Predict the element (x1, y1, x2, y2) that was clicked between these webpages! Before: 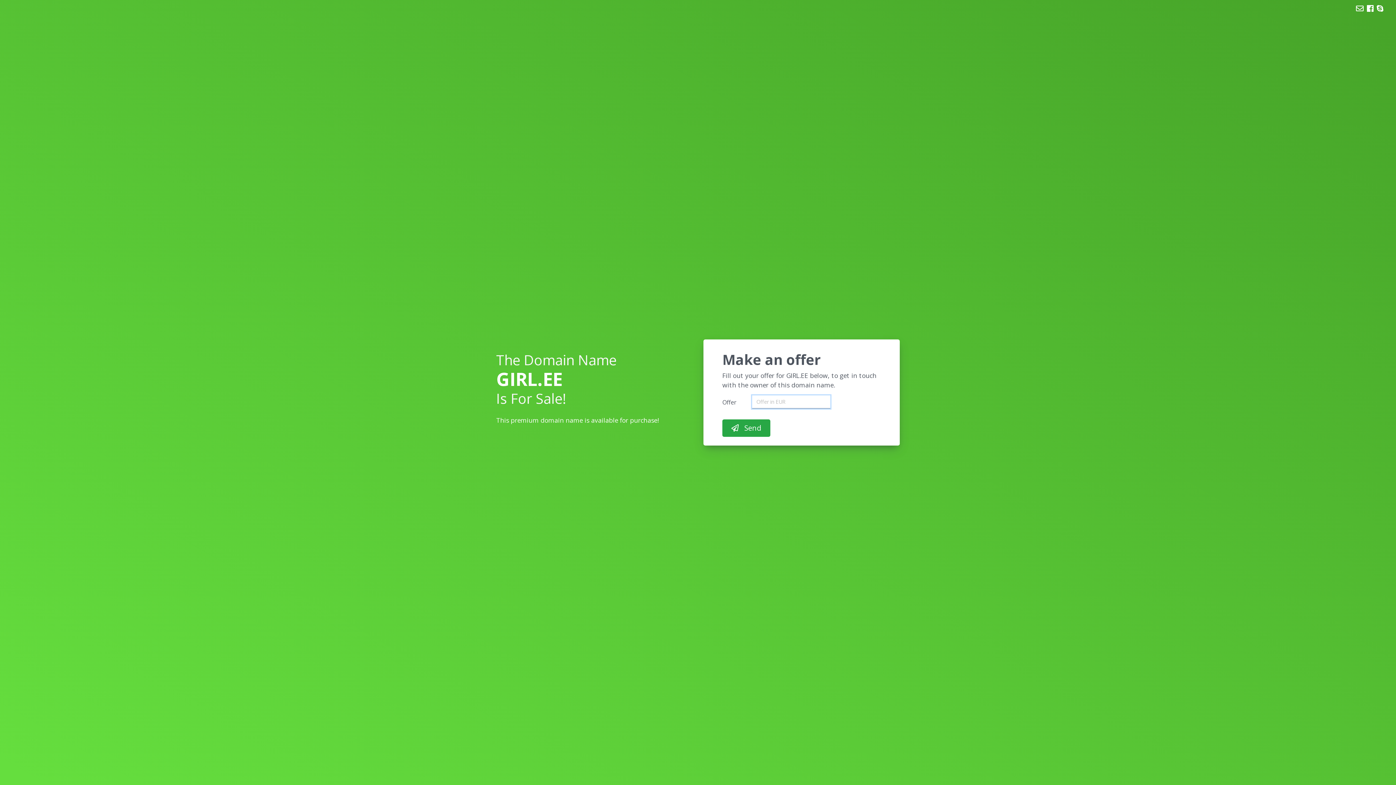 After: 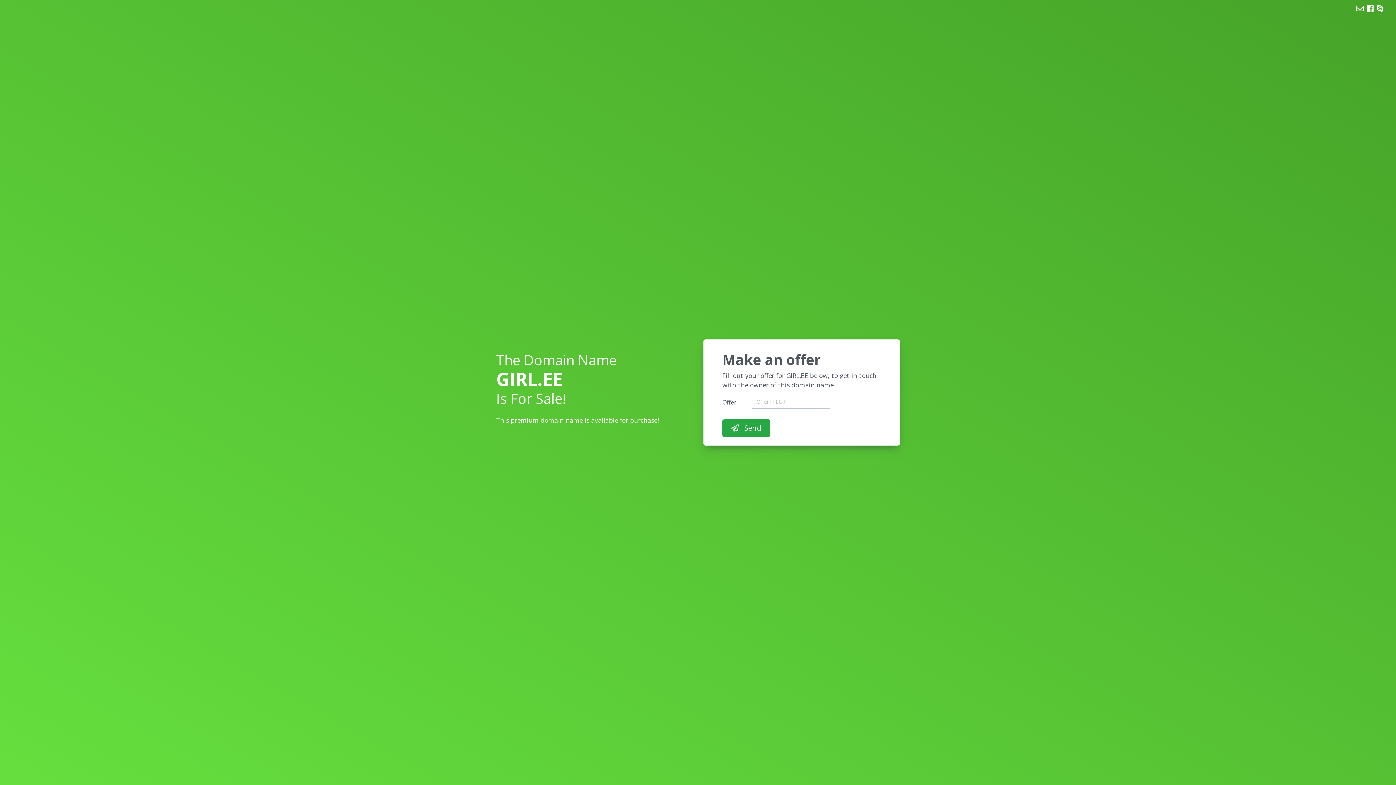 Action: label:   bbox: (1356, 3, 1365, 13)